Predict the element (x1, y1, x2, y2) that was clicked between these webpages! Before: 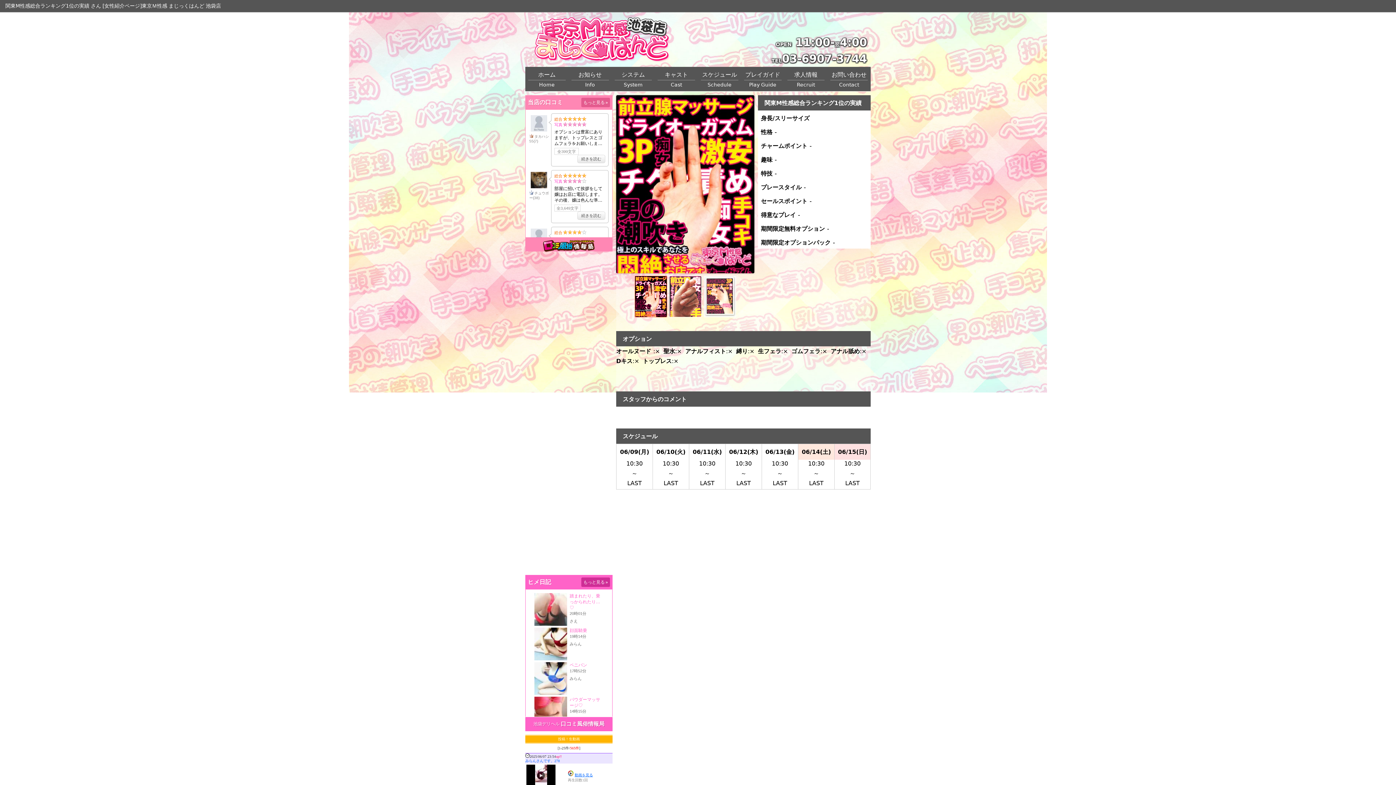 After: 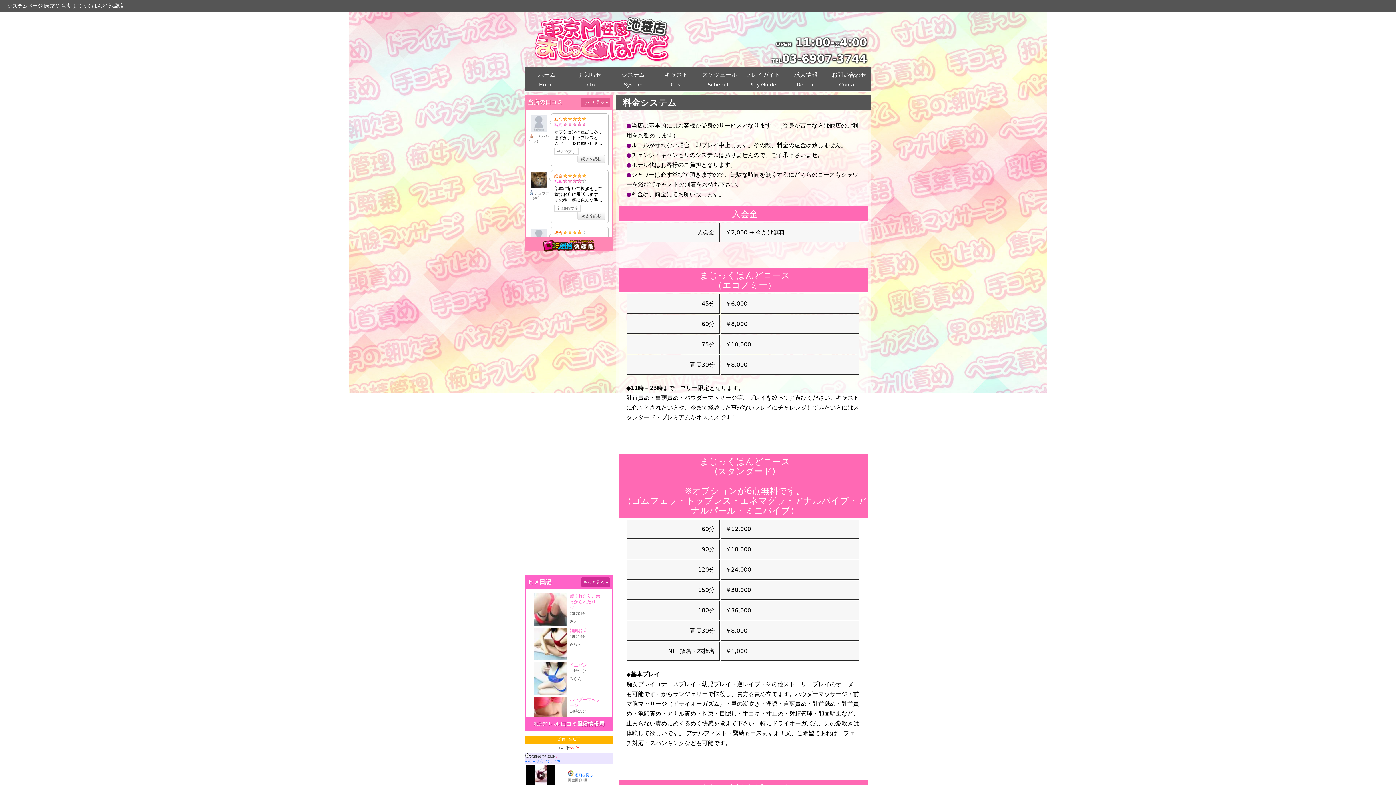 Action: bbox: (614, 69, 652, 89) label: システム

System